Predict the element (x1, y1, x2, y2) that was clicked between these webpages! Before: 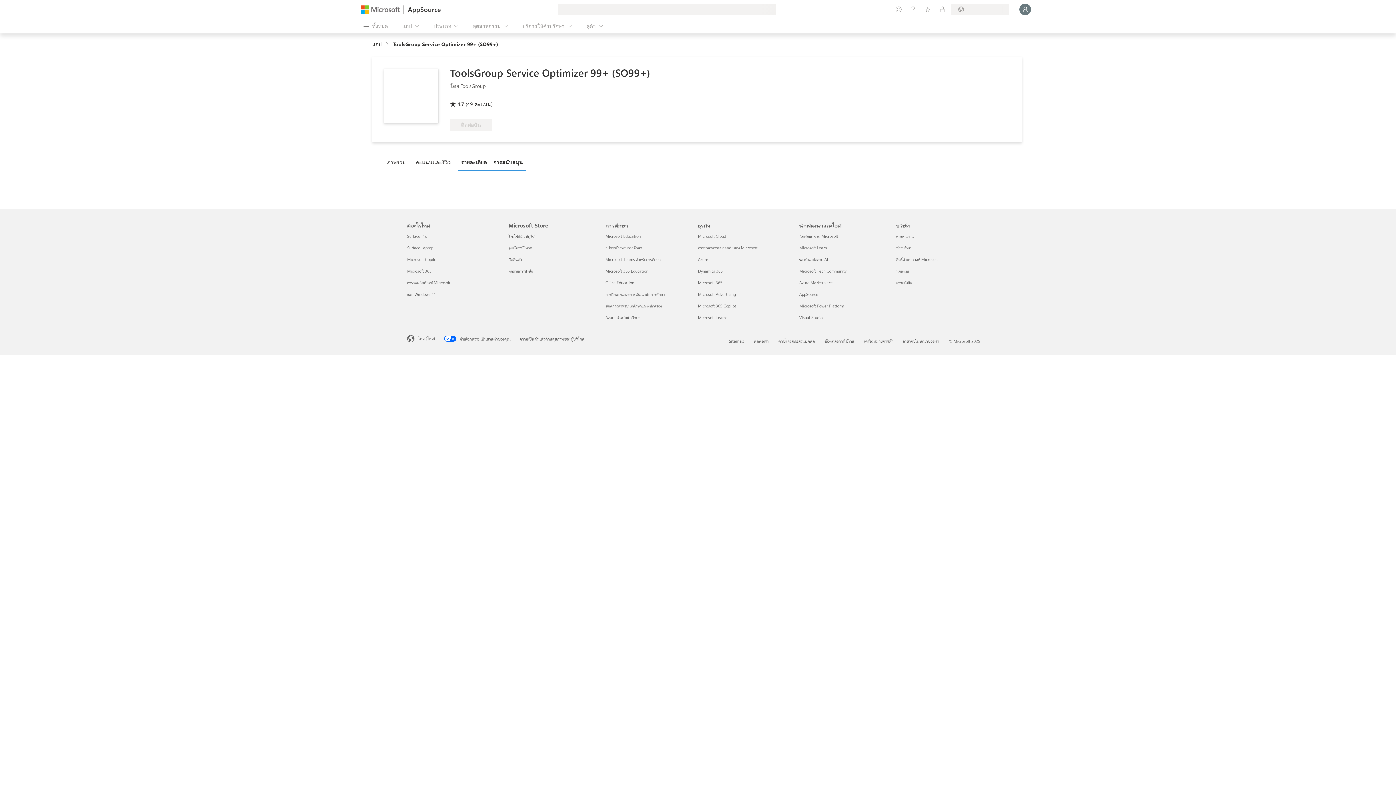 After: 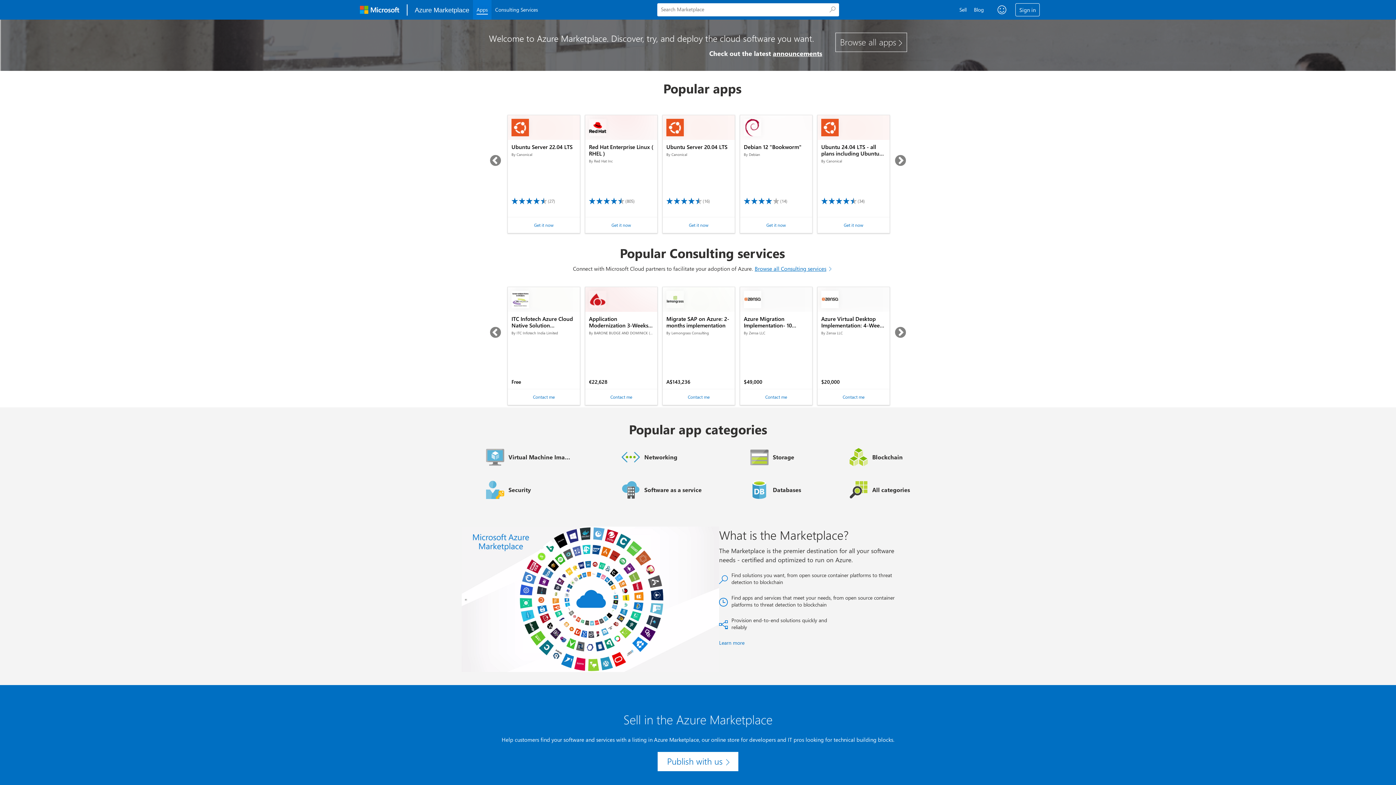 Action: label: Azure Marketplace นักพัฒนาและไอที bbox: (799, 280, 832, 285)